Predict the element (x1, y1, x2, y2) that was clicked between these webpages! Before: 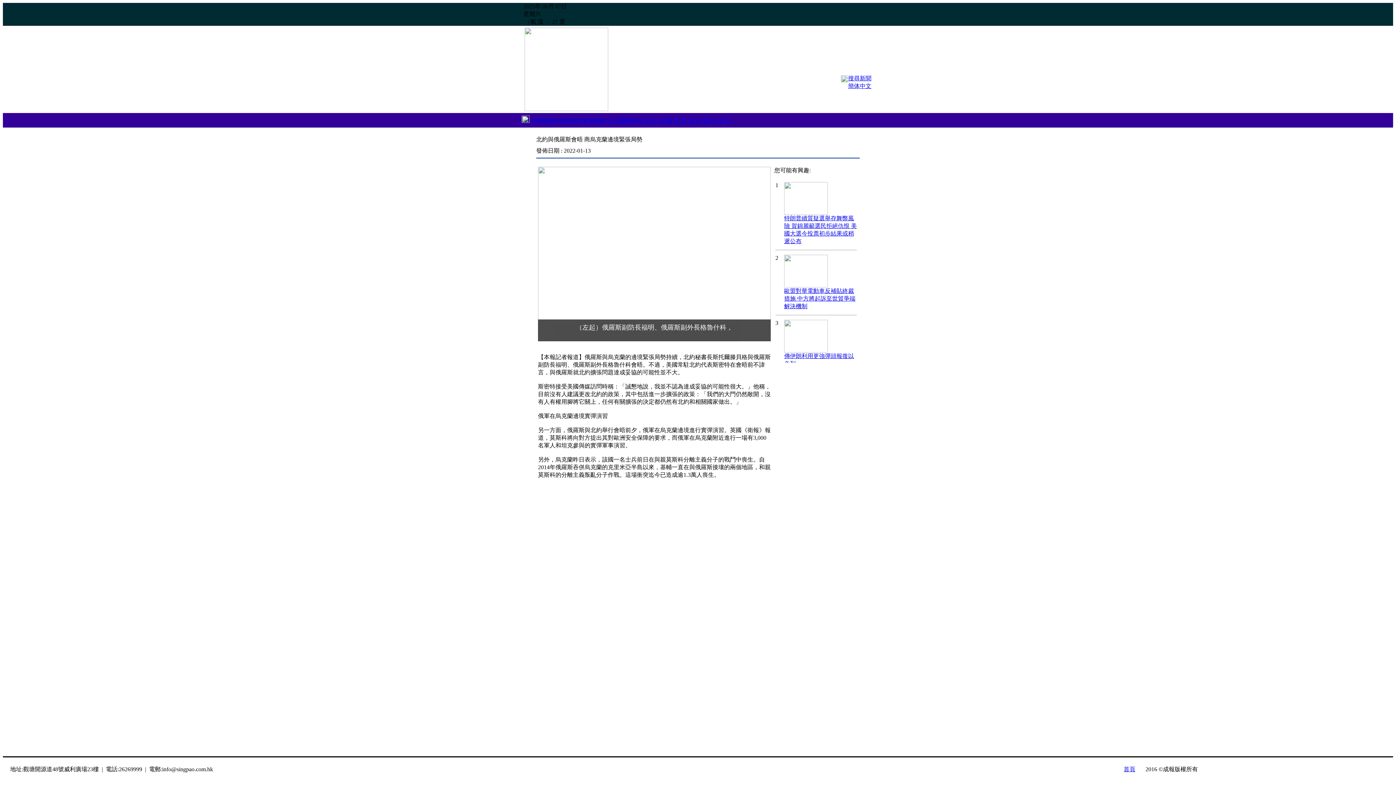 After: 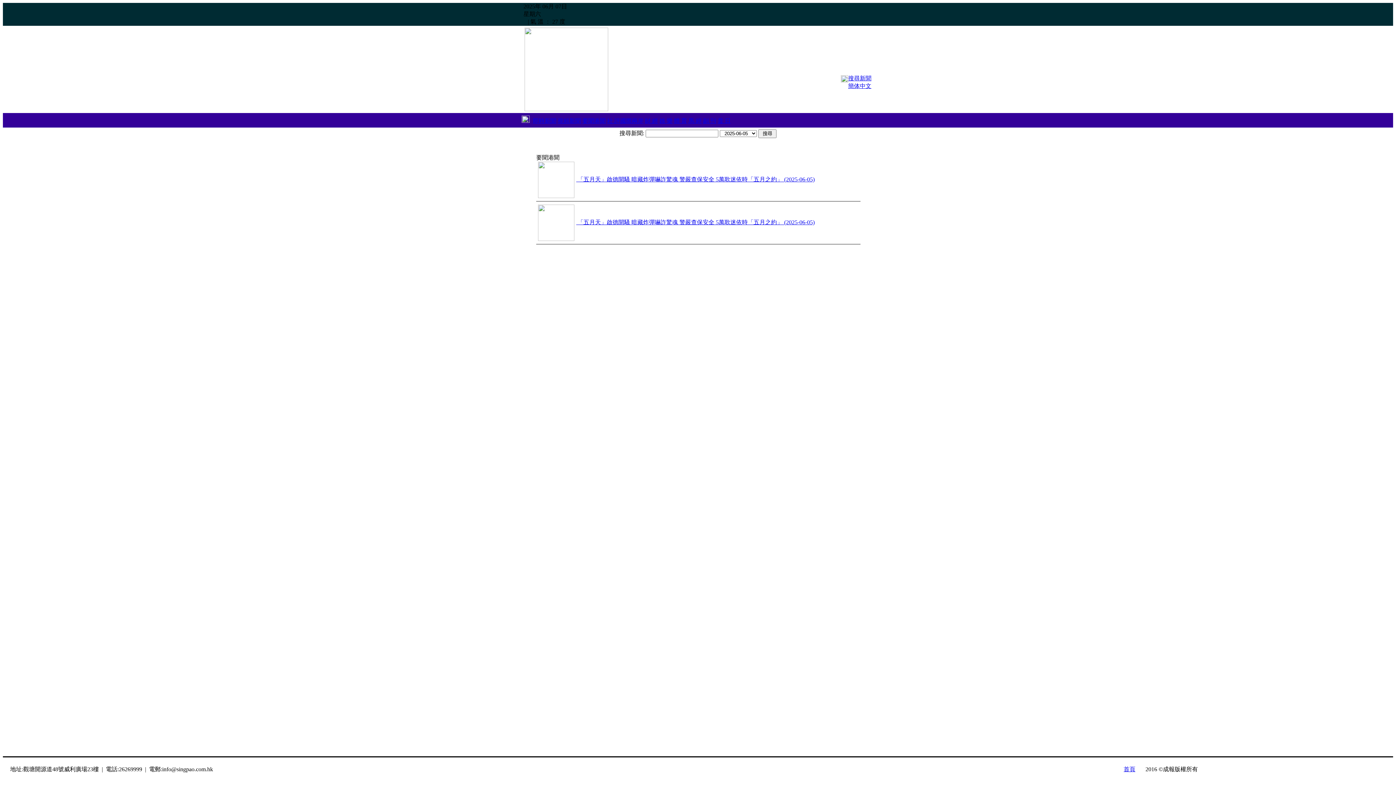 Action: bbox: (717, 117, 730, 124) label: 昔 日